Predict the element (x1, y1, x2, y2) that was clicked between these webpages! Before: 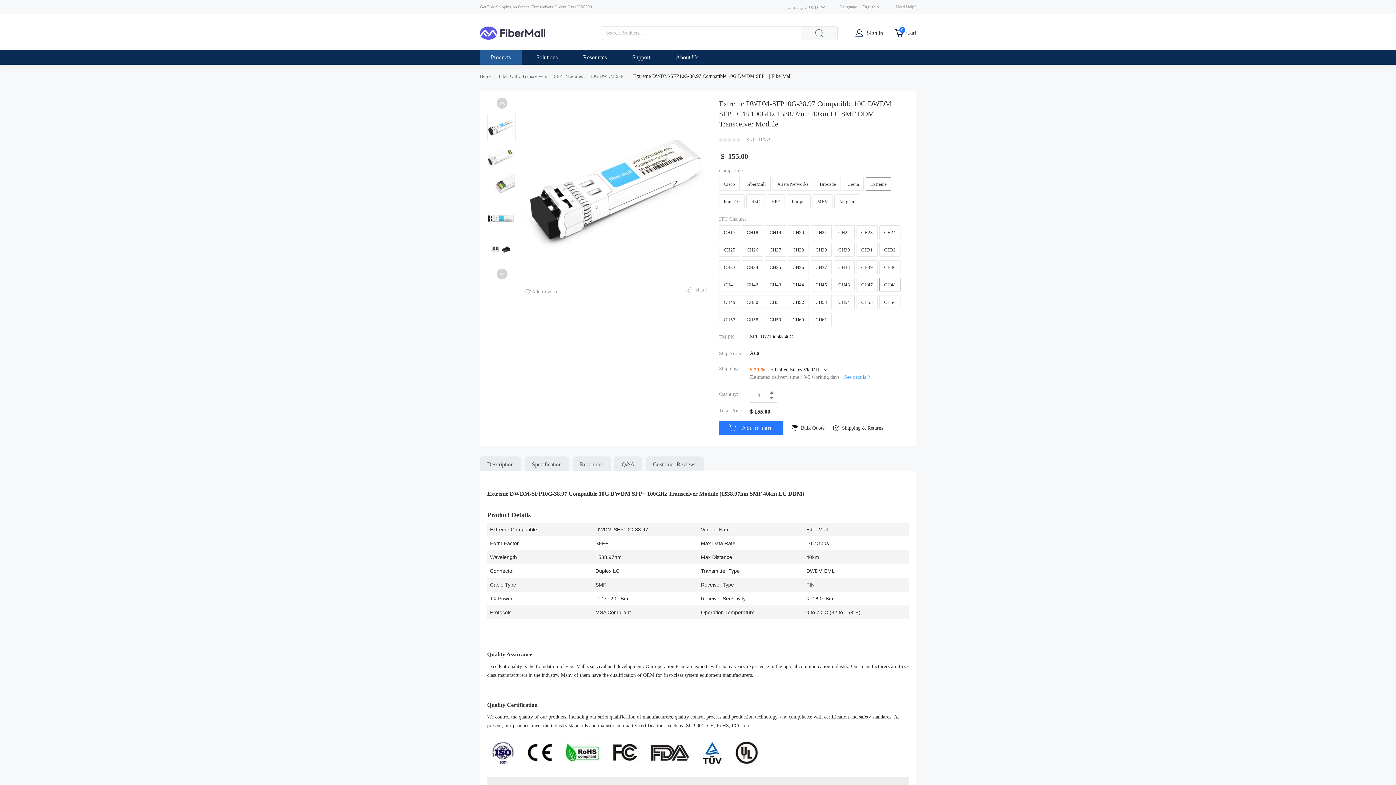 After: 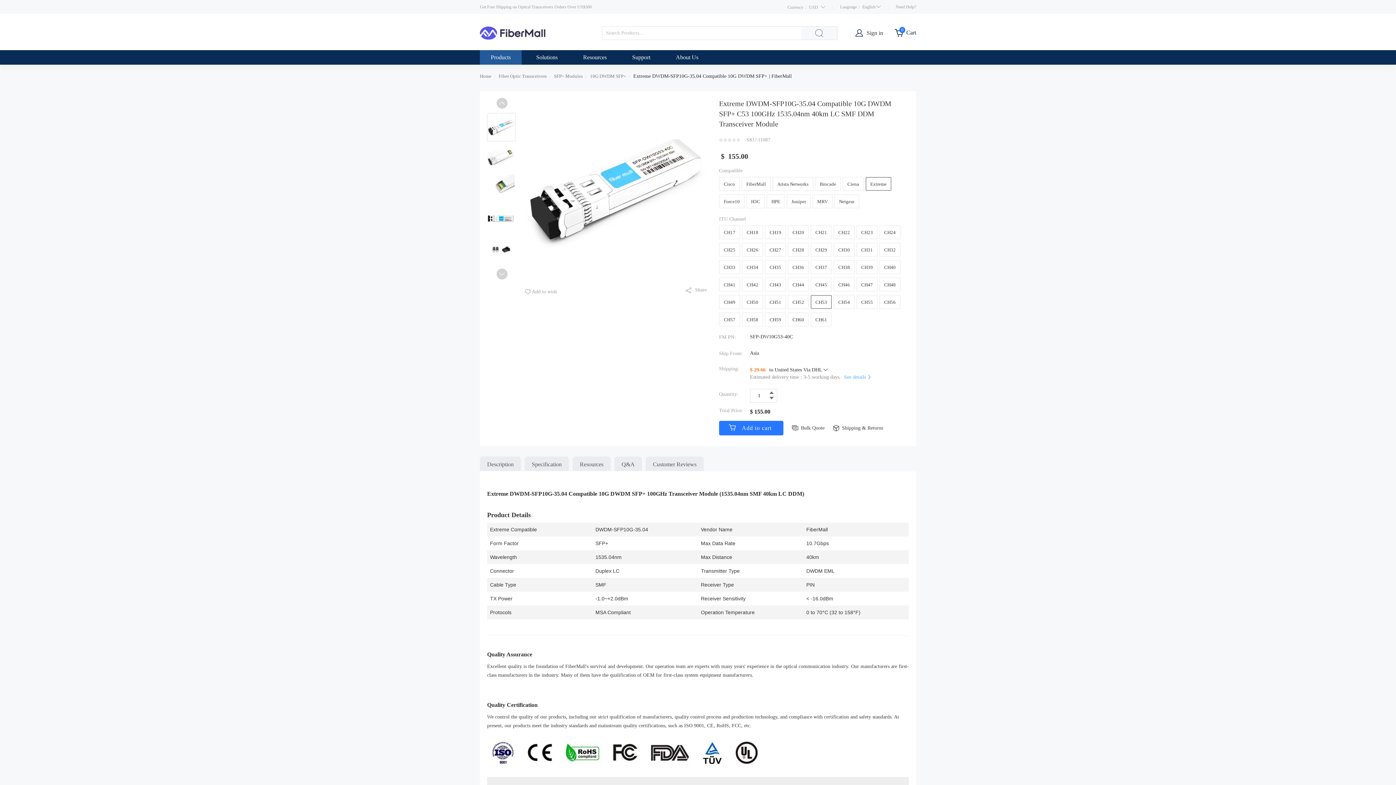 Action: label: CH53 bbox: (811, 295, 831, 309)